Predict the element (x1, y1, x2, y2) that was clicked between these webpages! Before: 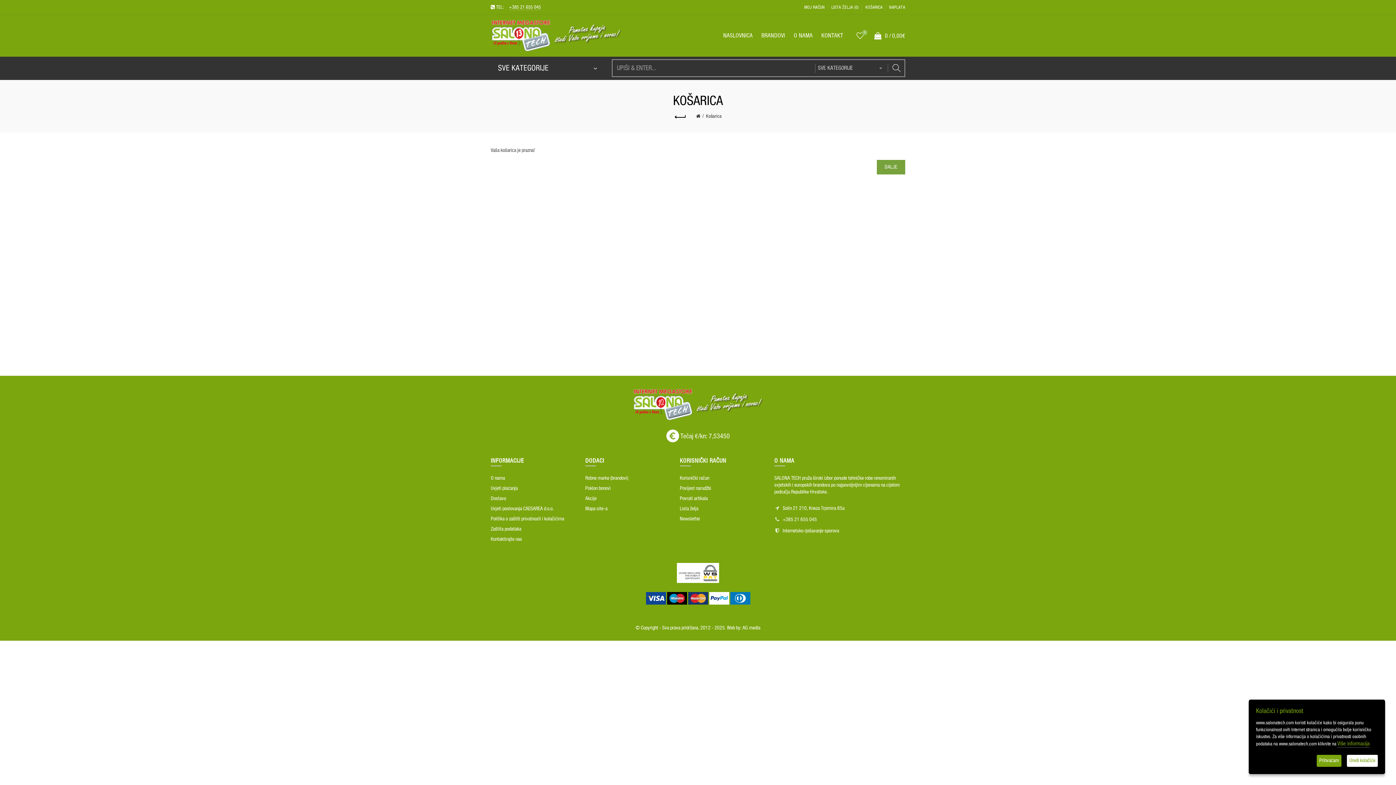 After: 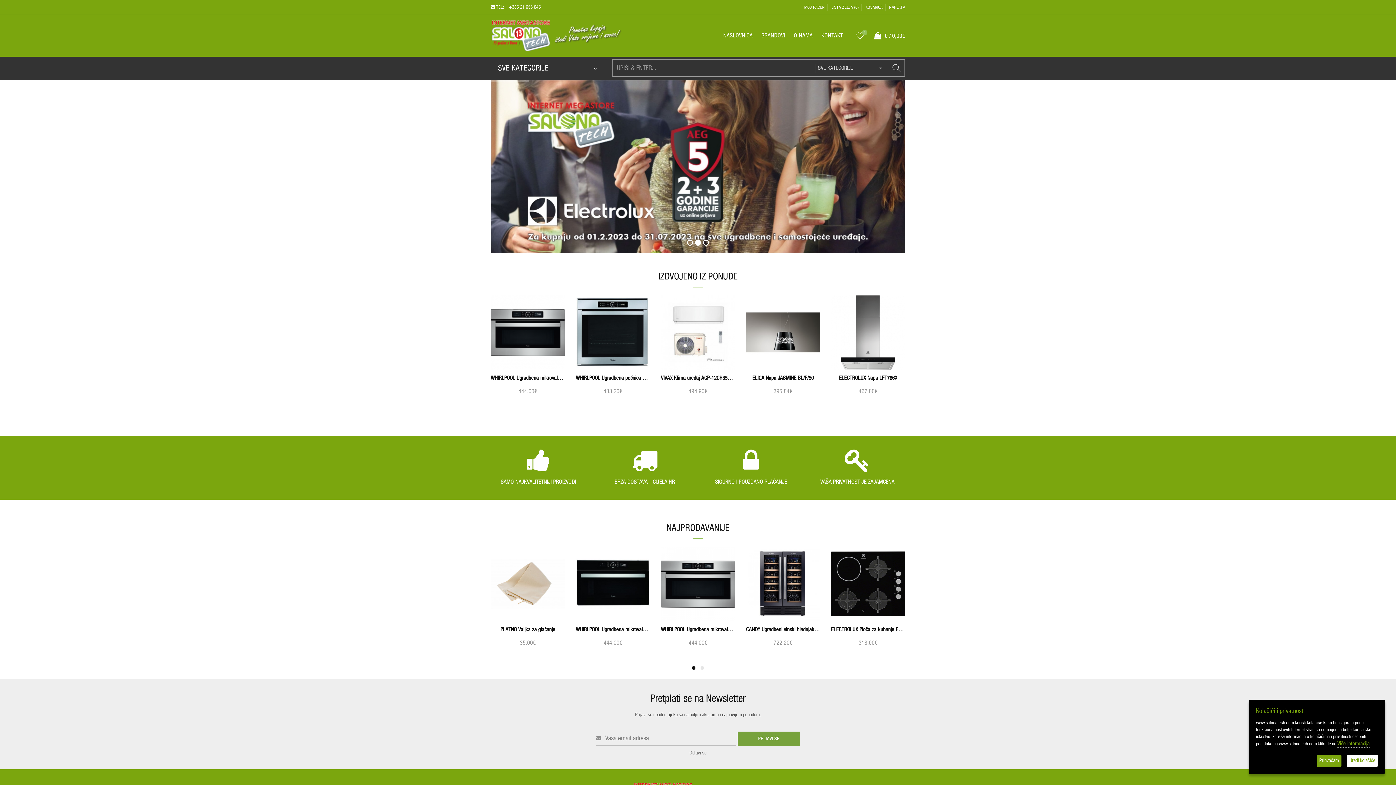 Action: label: NASLOVNICA bbox: (719, 24, 757, 47)